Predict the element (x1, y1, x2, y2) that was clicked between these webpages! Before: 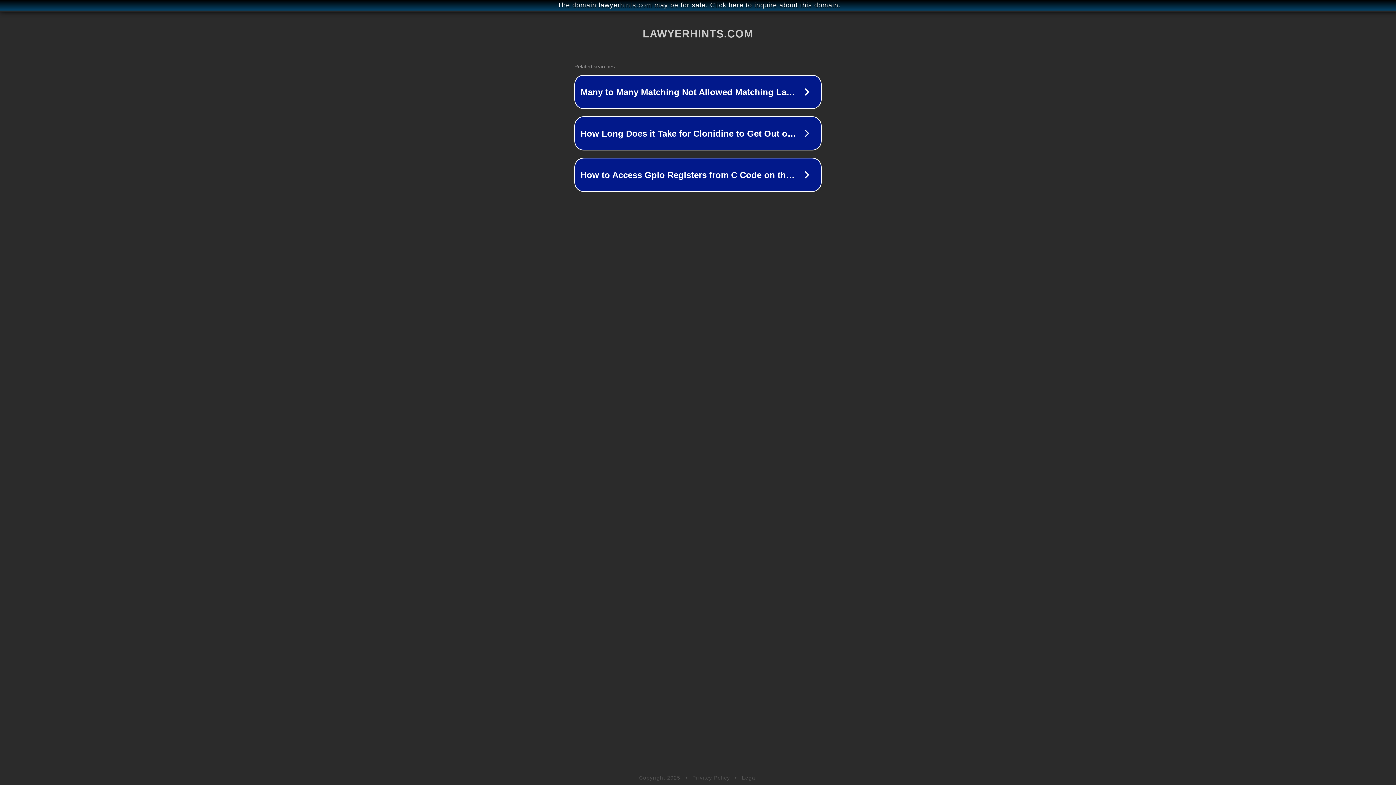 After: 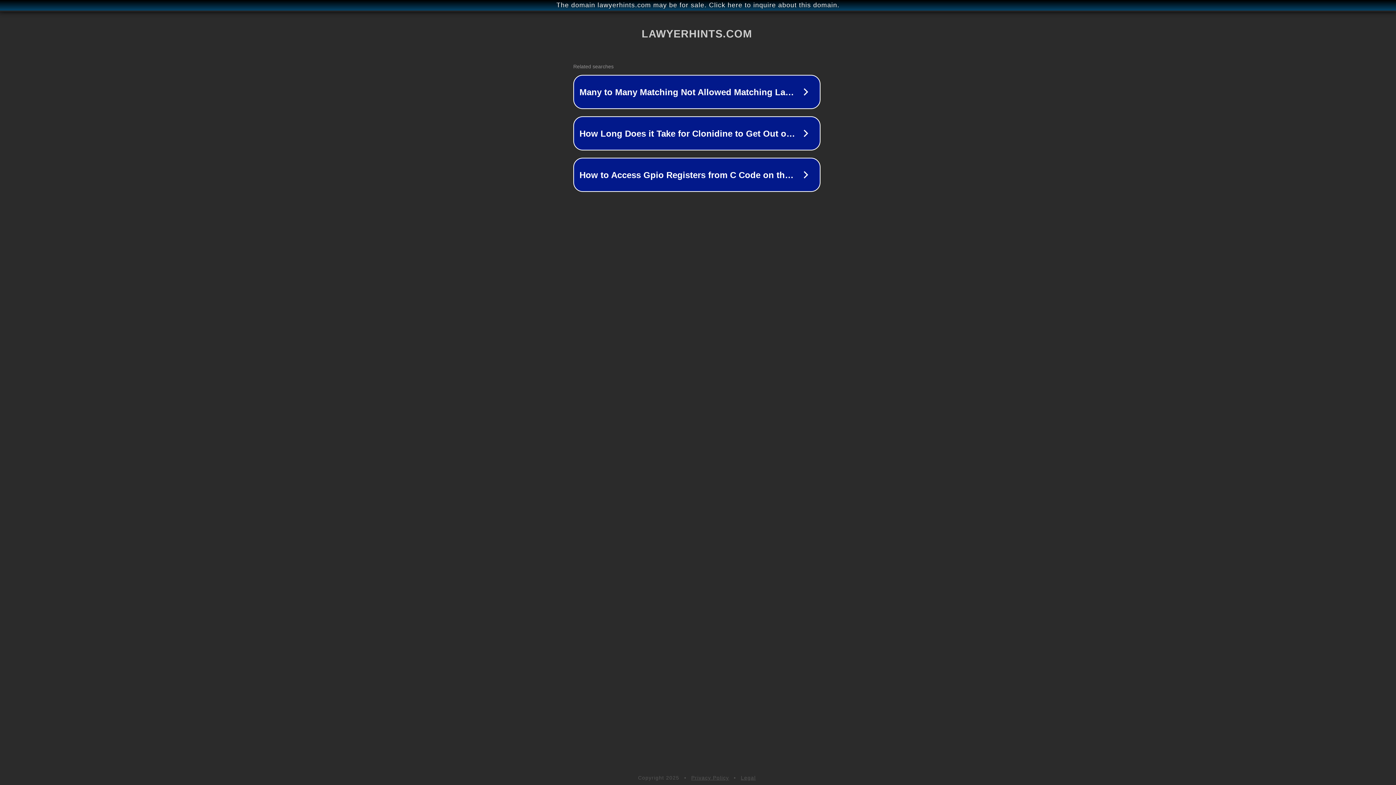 Action: bbox: (1, 1, 1397, 9) label: The domain lawyerhints.com may be for sale. Click here to inquire about this domain.